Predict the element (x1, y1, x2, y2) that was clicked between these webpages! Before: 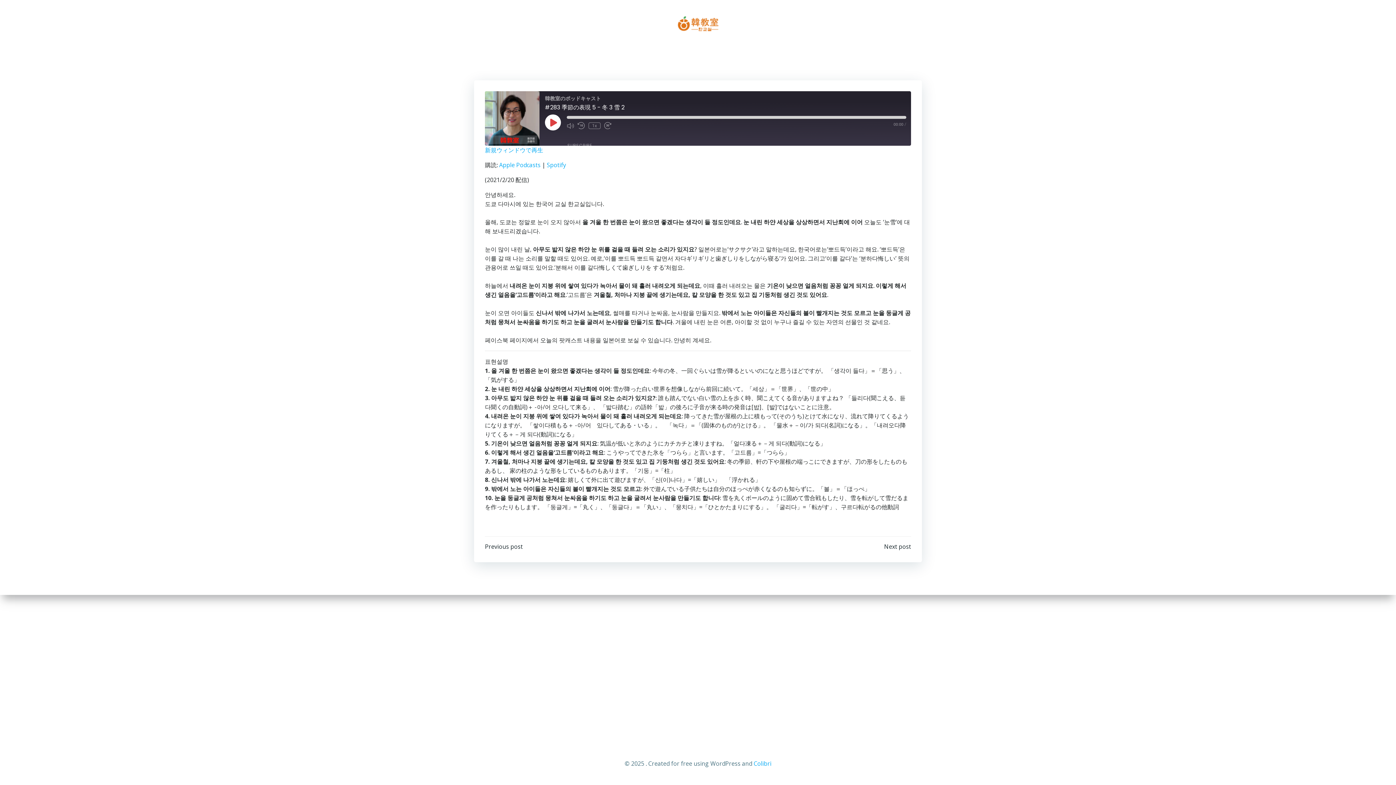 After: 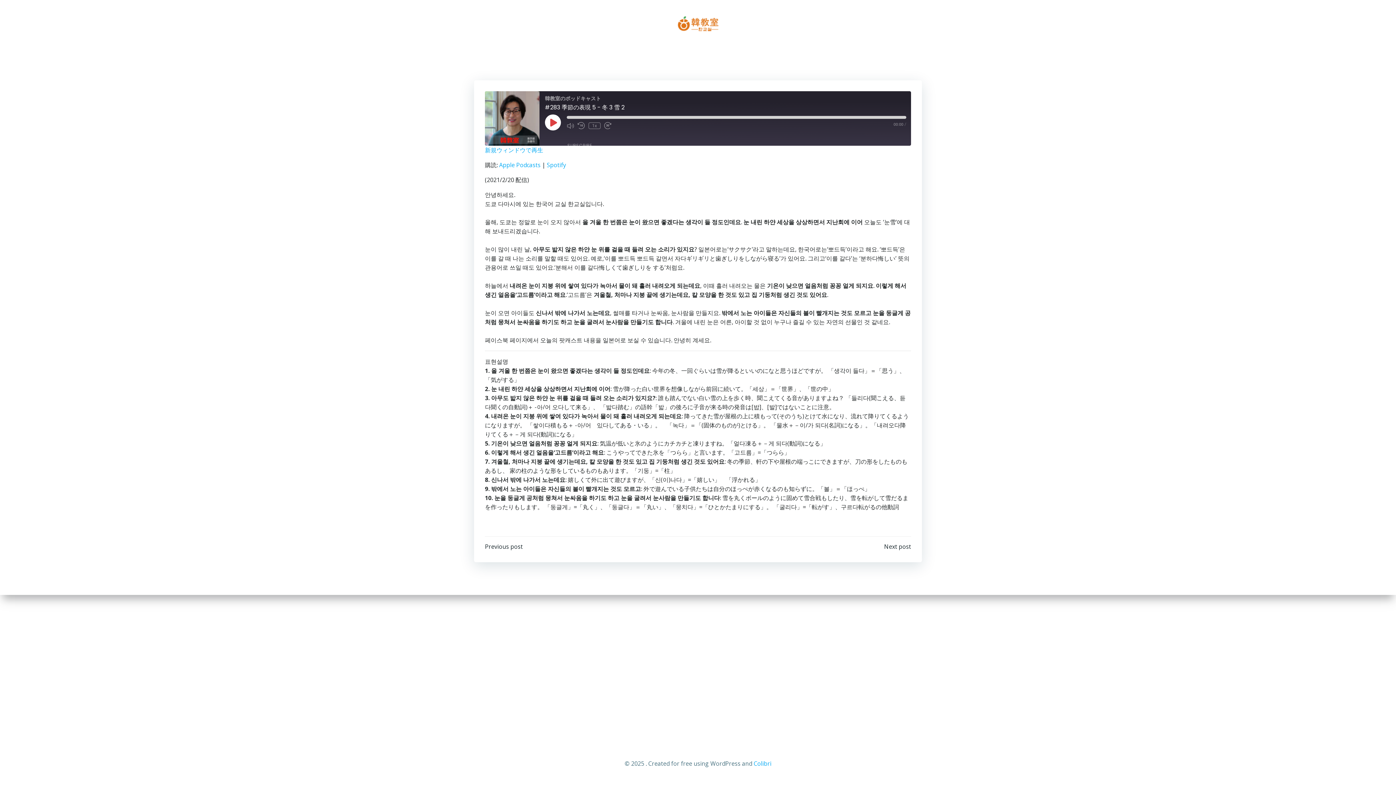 Action: bbox: (499, 161, 540, 169) label: Apple Podcasts